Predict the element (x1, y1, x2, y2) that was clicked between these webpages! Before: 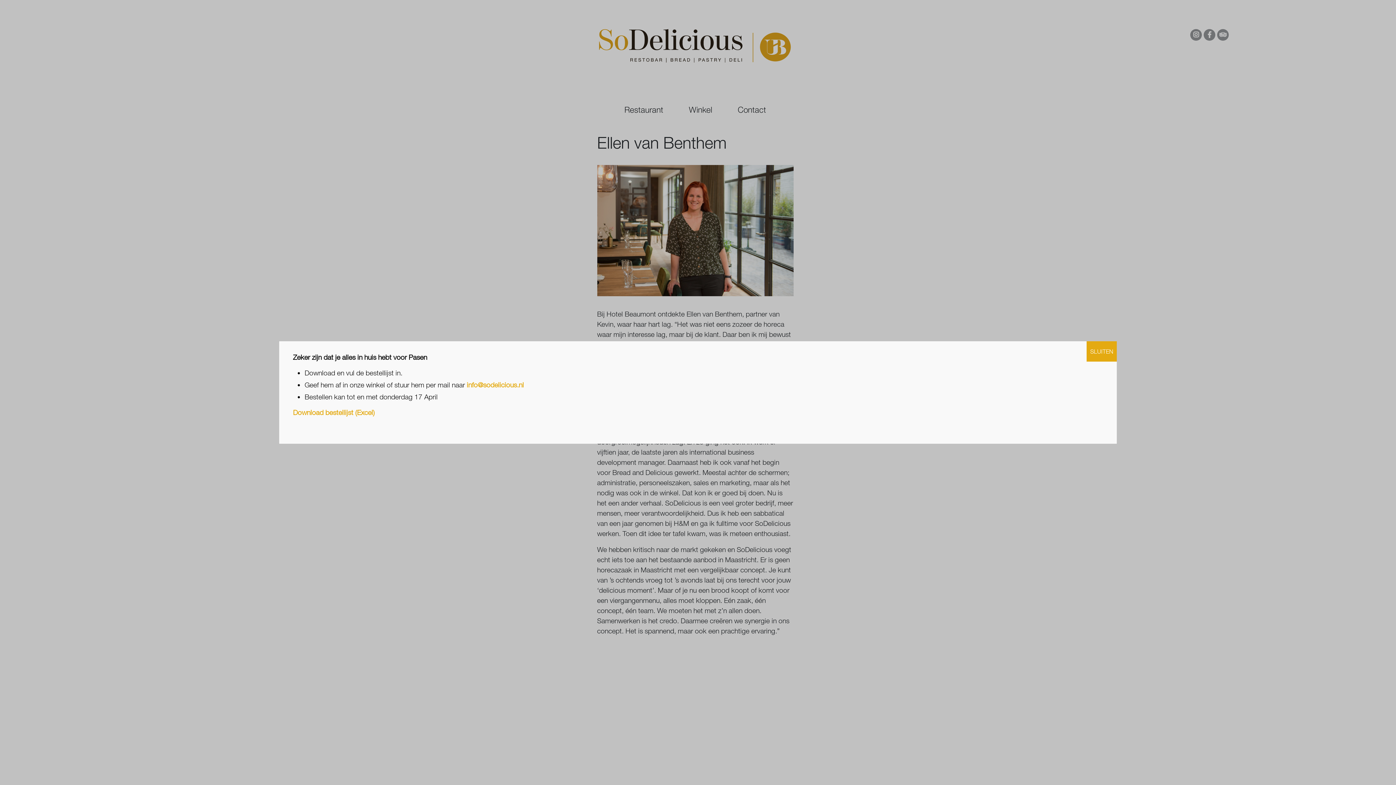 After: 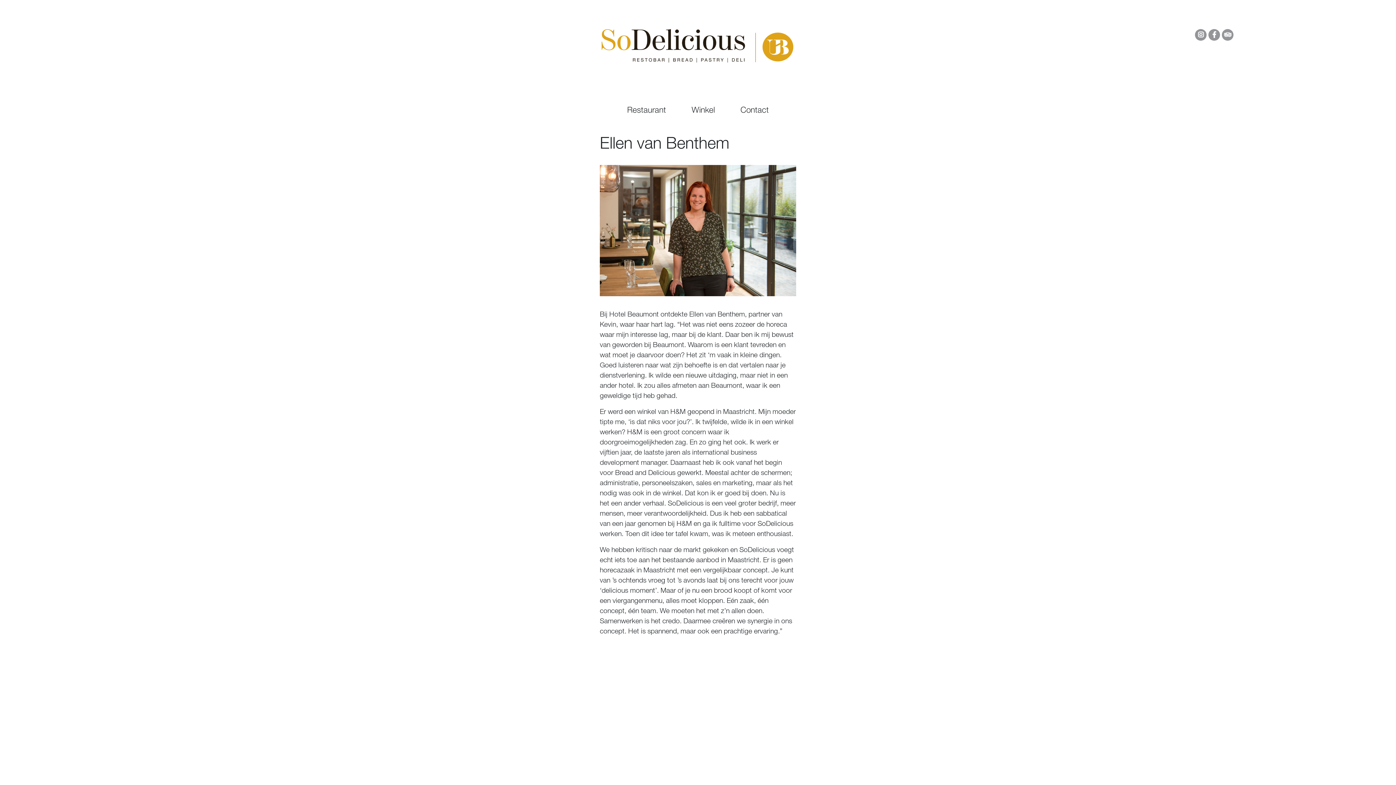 Action: bbox: (1086, 341, 1117, 361) label: Sluiten